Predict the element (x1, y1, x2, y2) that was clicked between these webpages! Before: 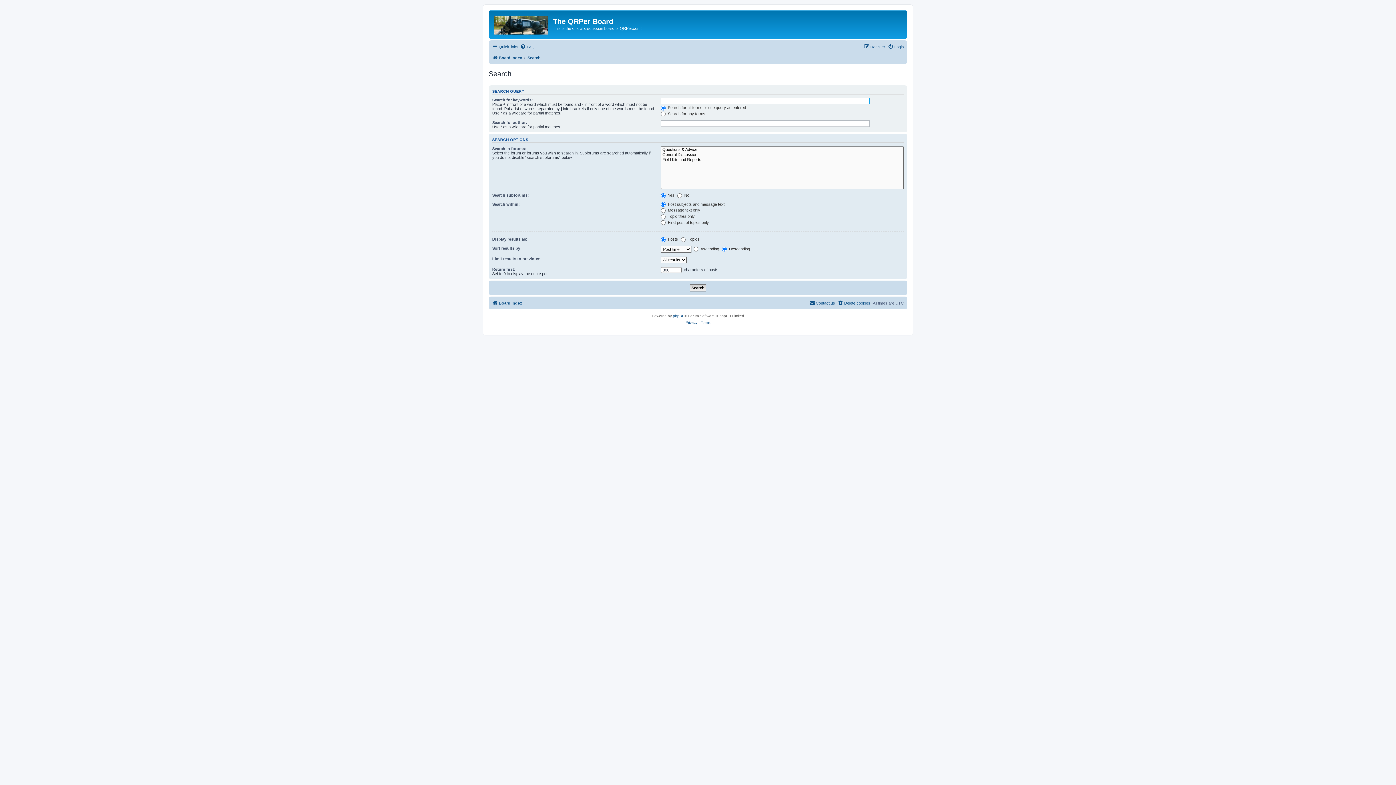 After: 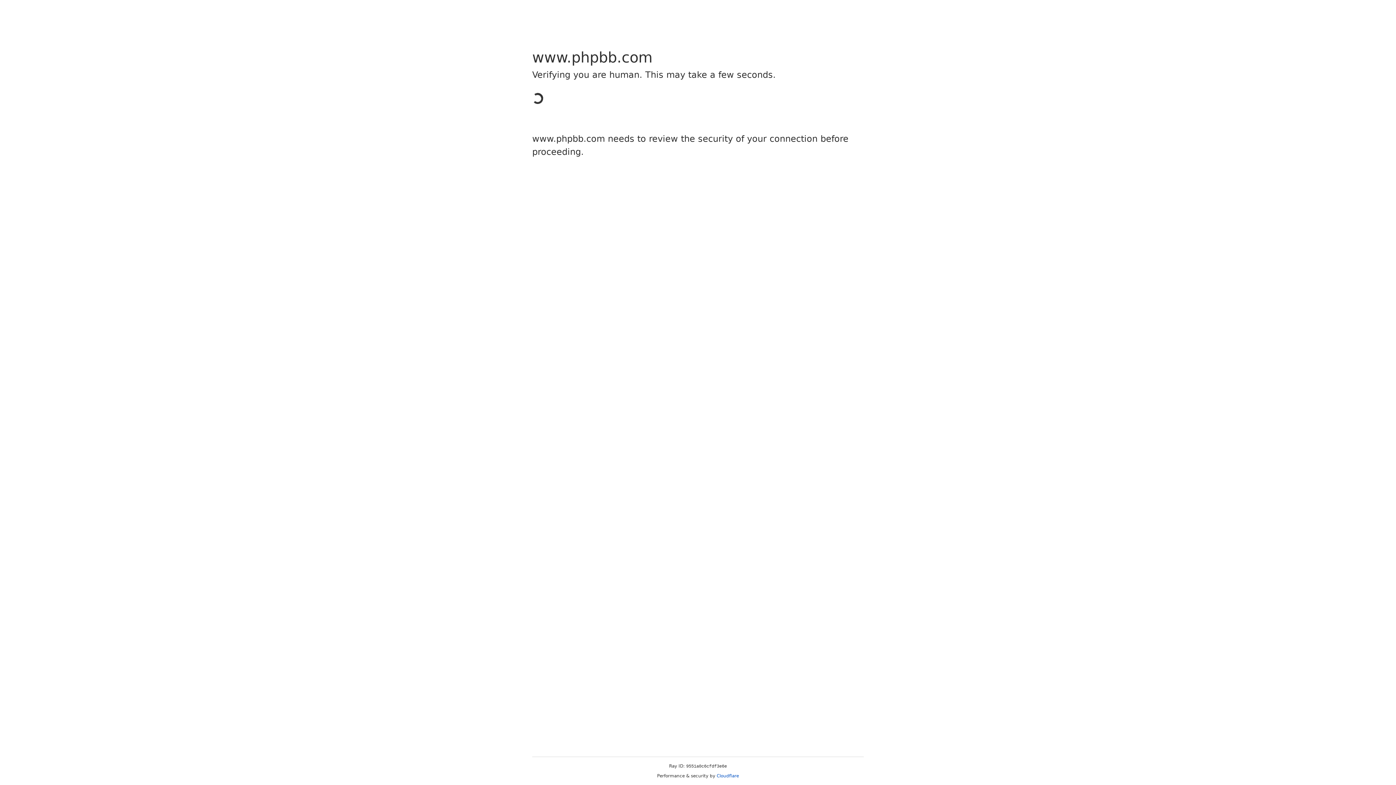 Action: bbox: (673, 313, 684, 319) label: phpBB